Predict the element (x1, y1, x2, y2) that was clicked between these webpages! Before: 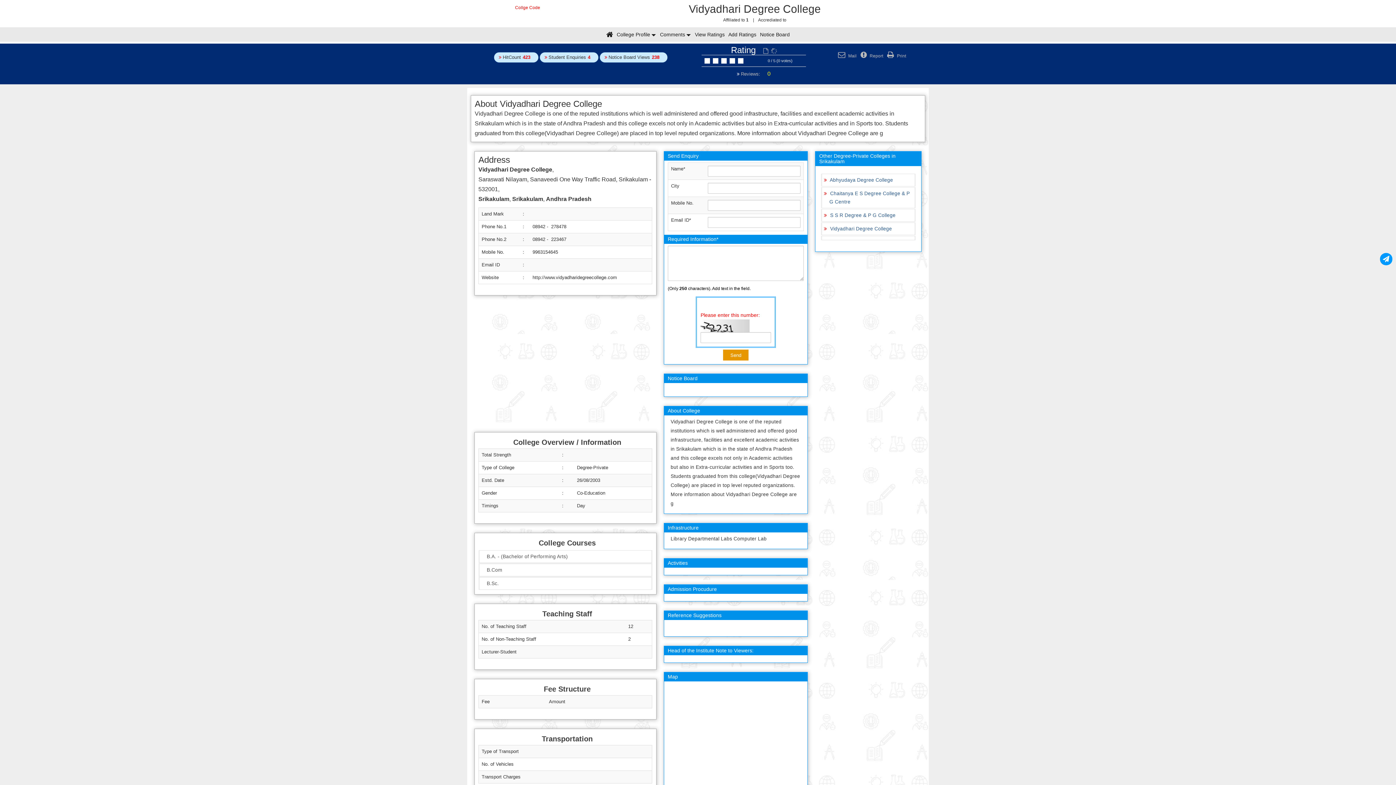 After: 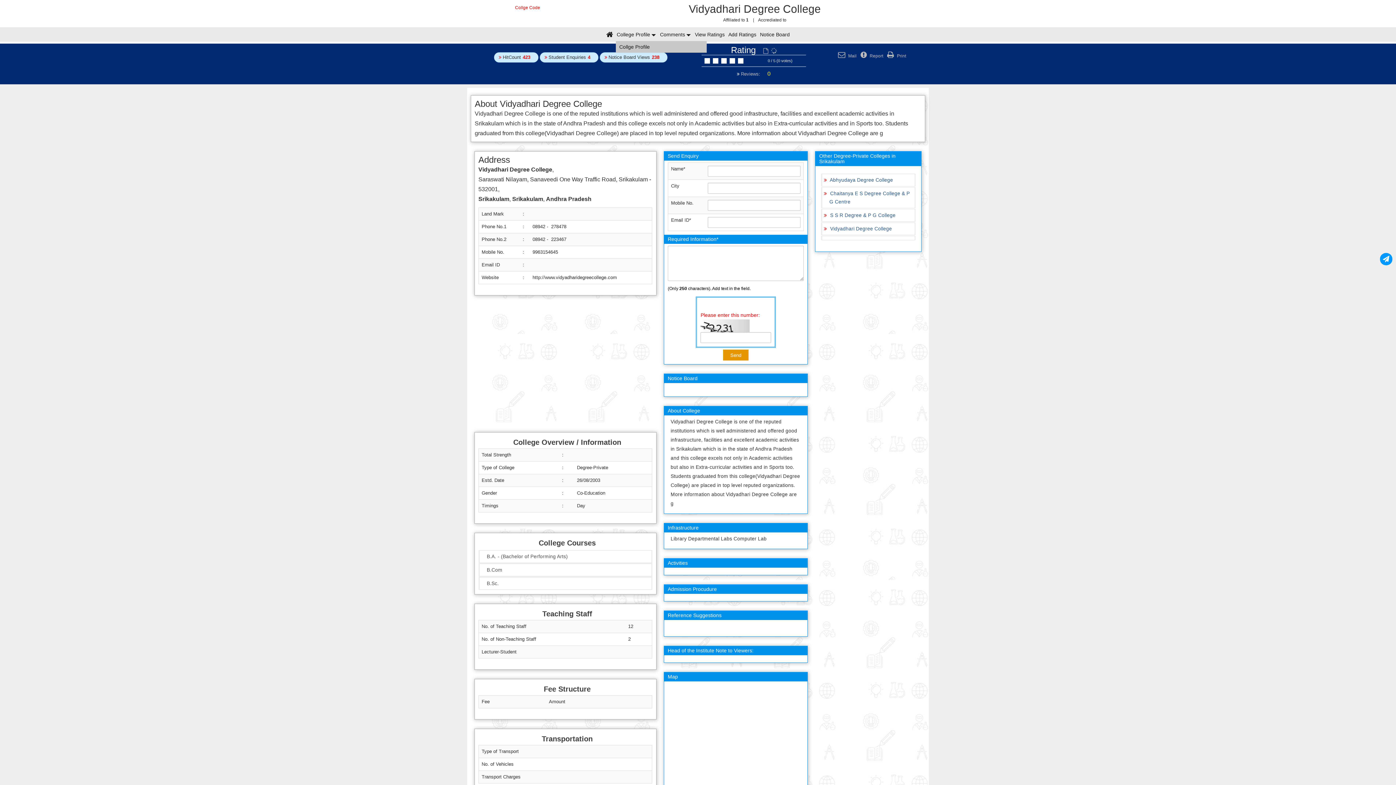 Action: bbox: (615, 28, 657, 41) label: College Profile